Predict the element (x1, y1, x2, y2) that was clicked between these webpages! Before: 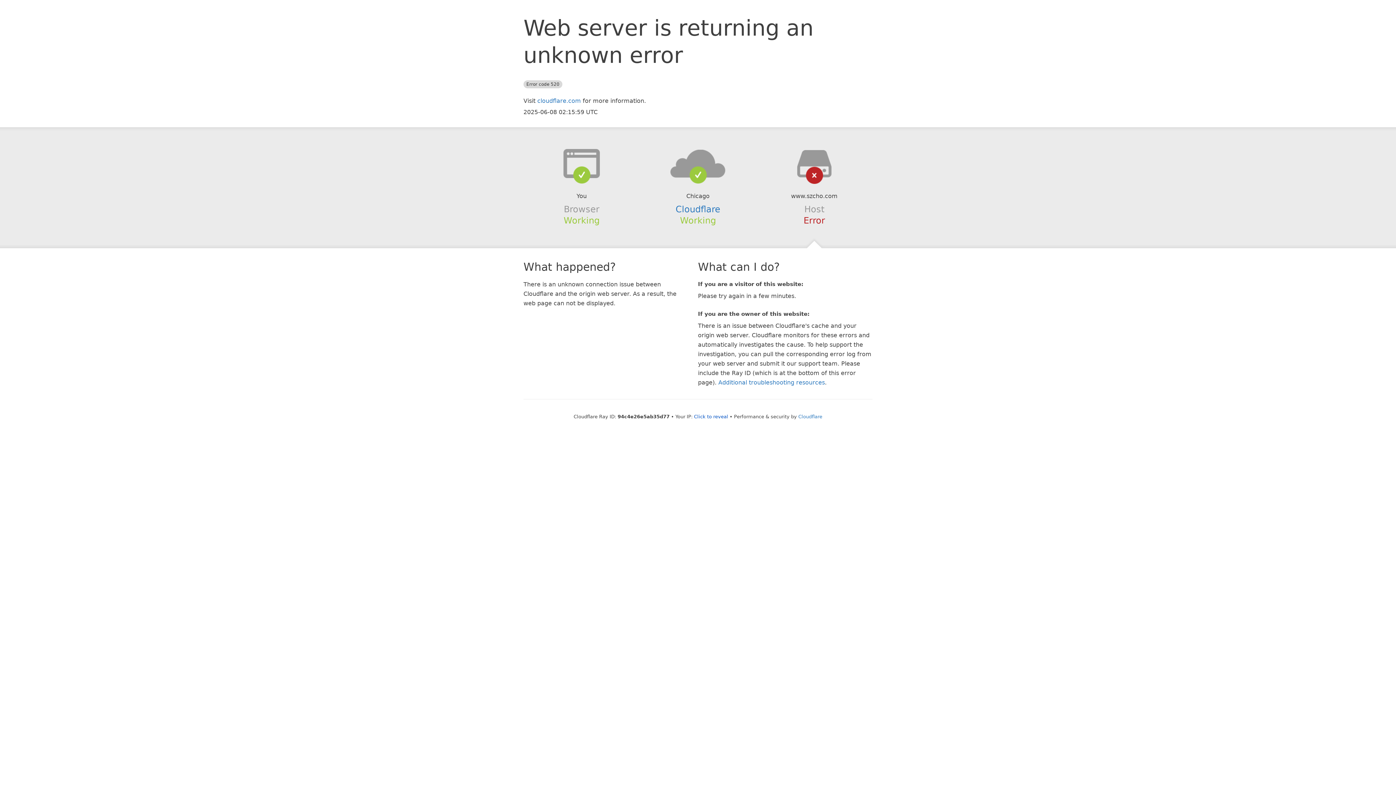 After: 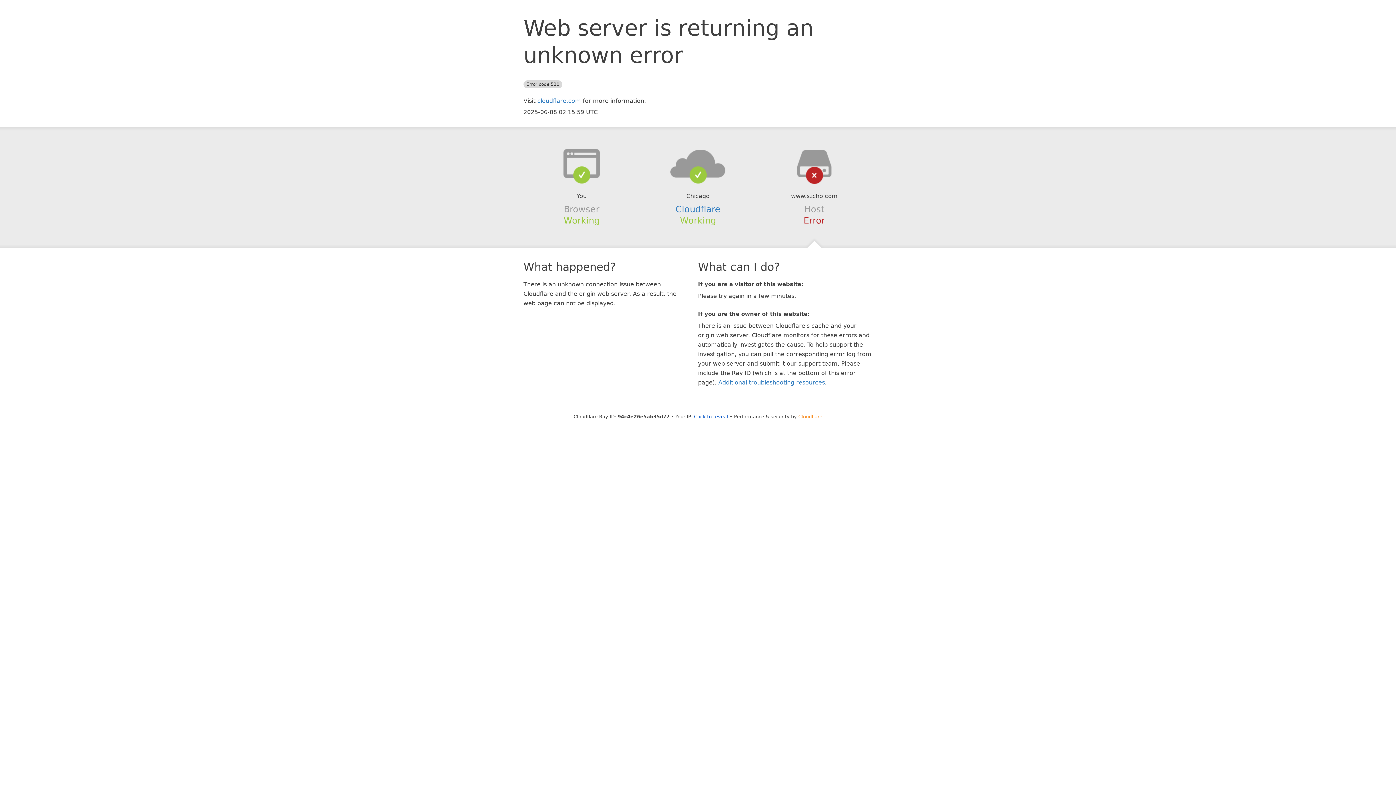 Action: label: Cloudflare bbox: (798, 414, 822, 419)